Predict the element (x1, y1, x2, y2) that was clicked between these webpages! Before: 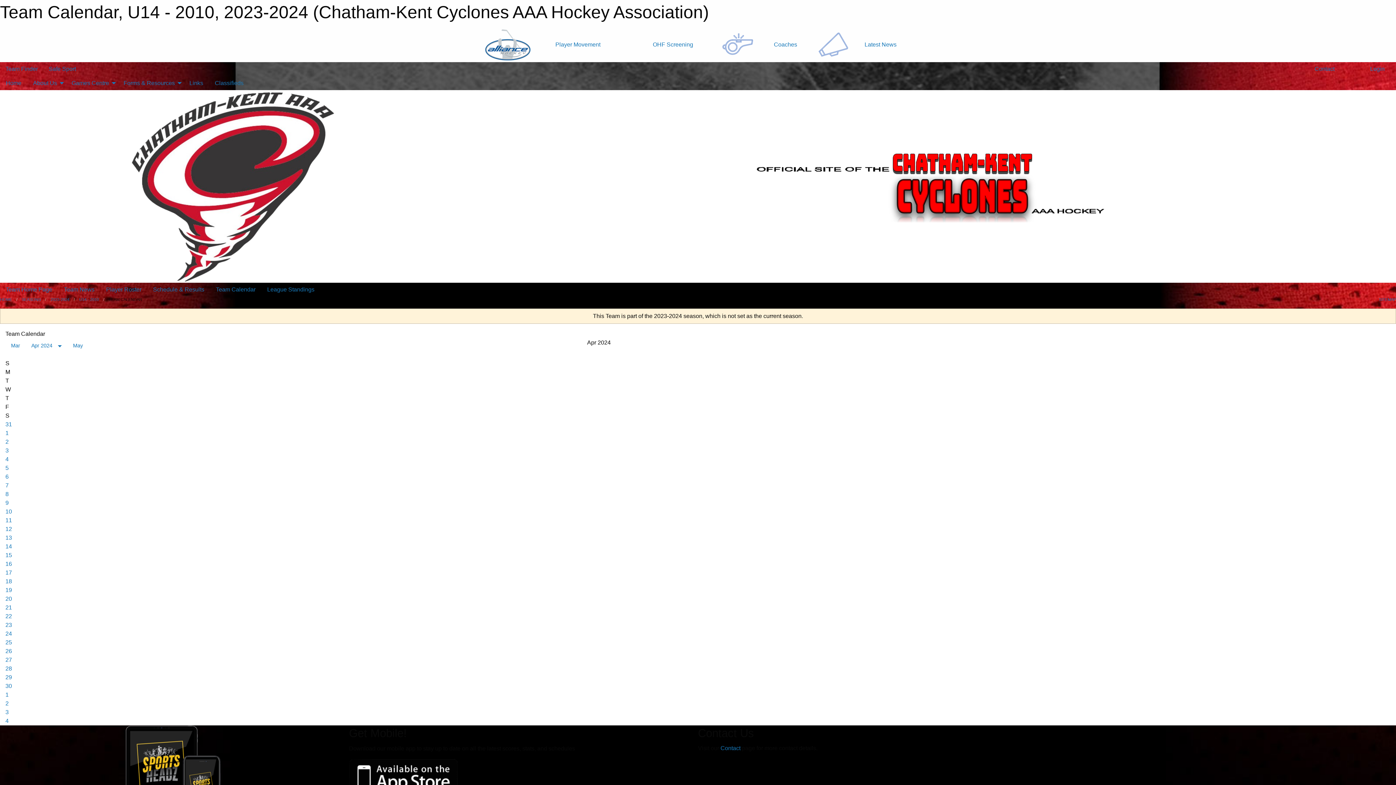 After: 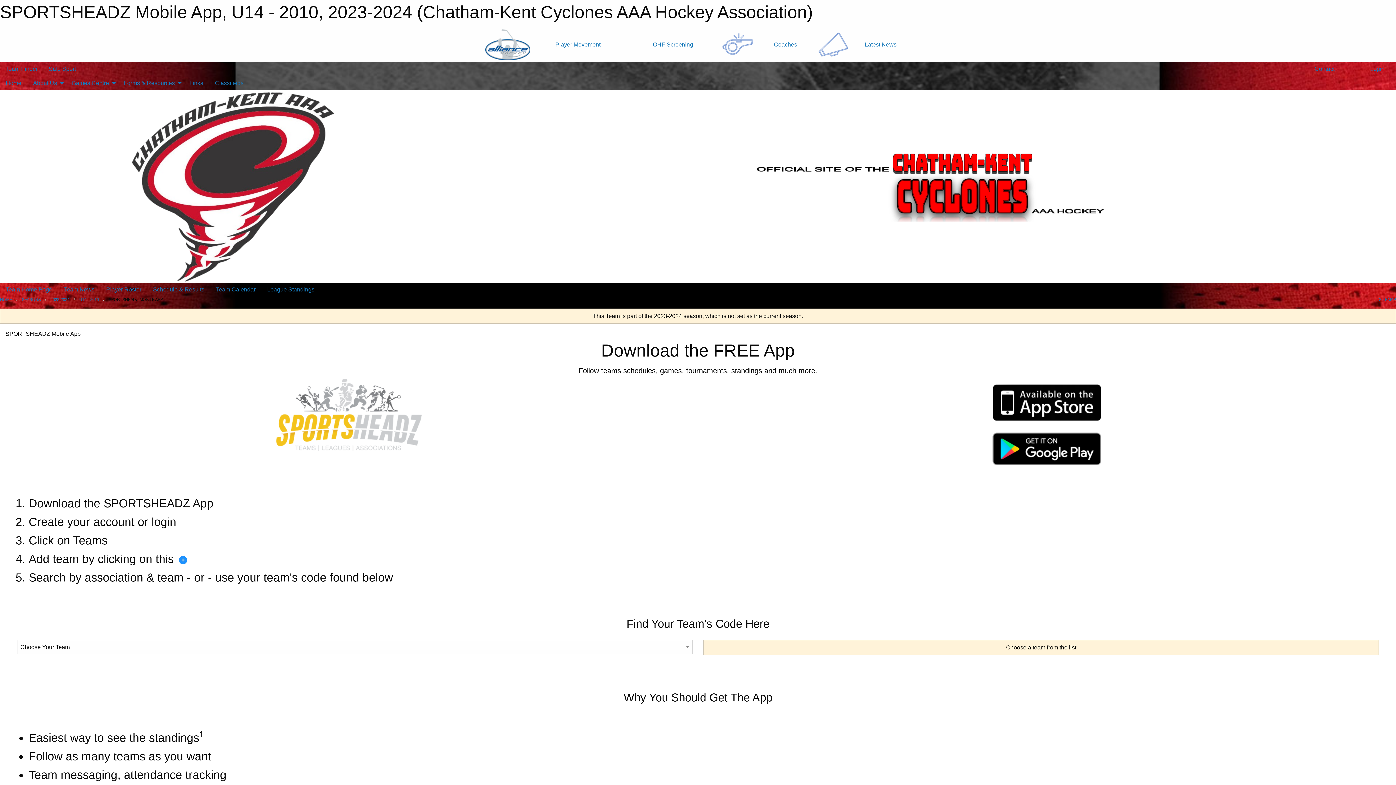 Action: bbox: (120, 775, 229, 781)